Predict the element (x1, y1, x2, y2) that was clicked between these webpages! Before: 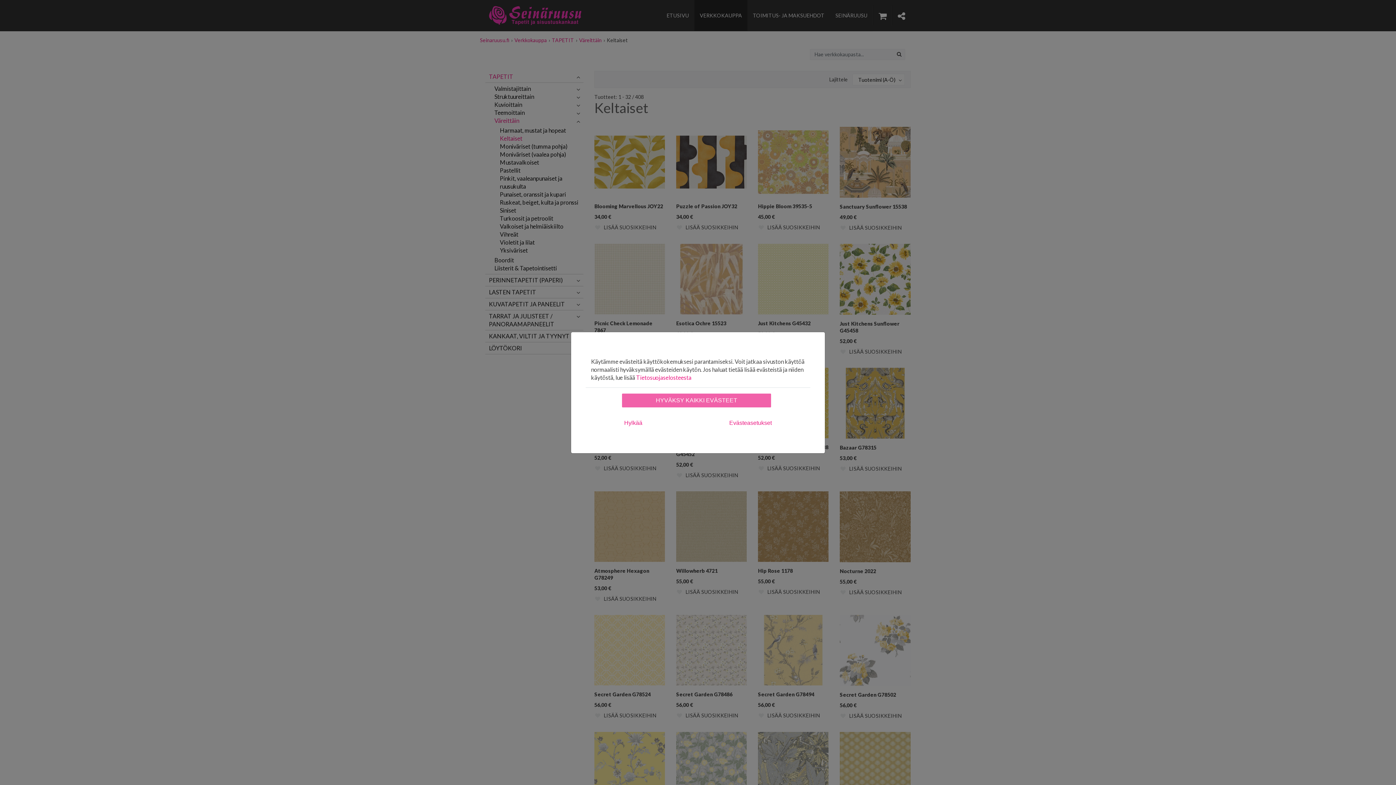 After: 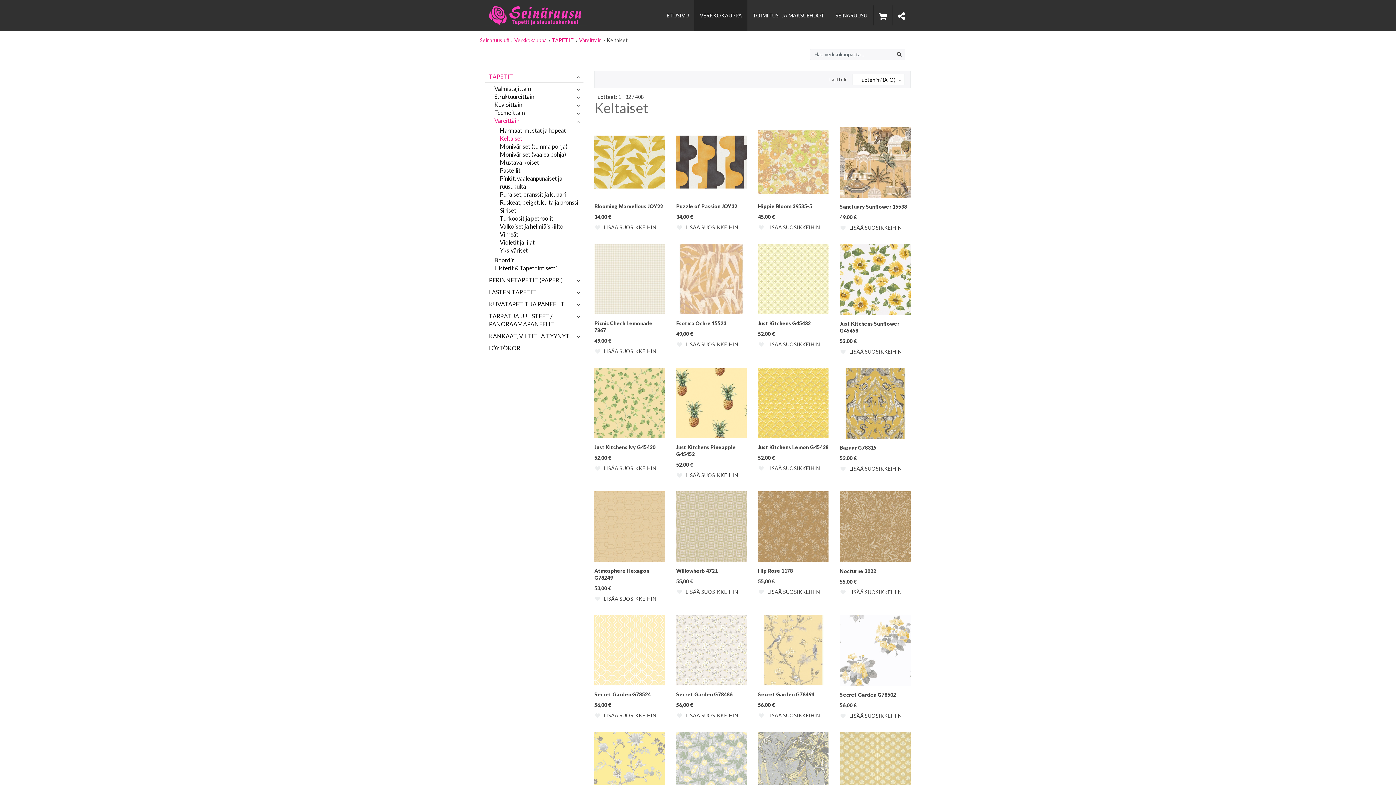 Action: label: HYVÄKSY KAIKKI EVÄSTEET bbox: (622, 393, 771, 407)